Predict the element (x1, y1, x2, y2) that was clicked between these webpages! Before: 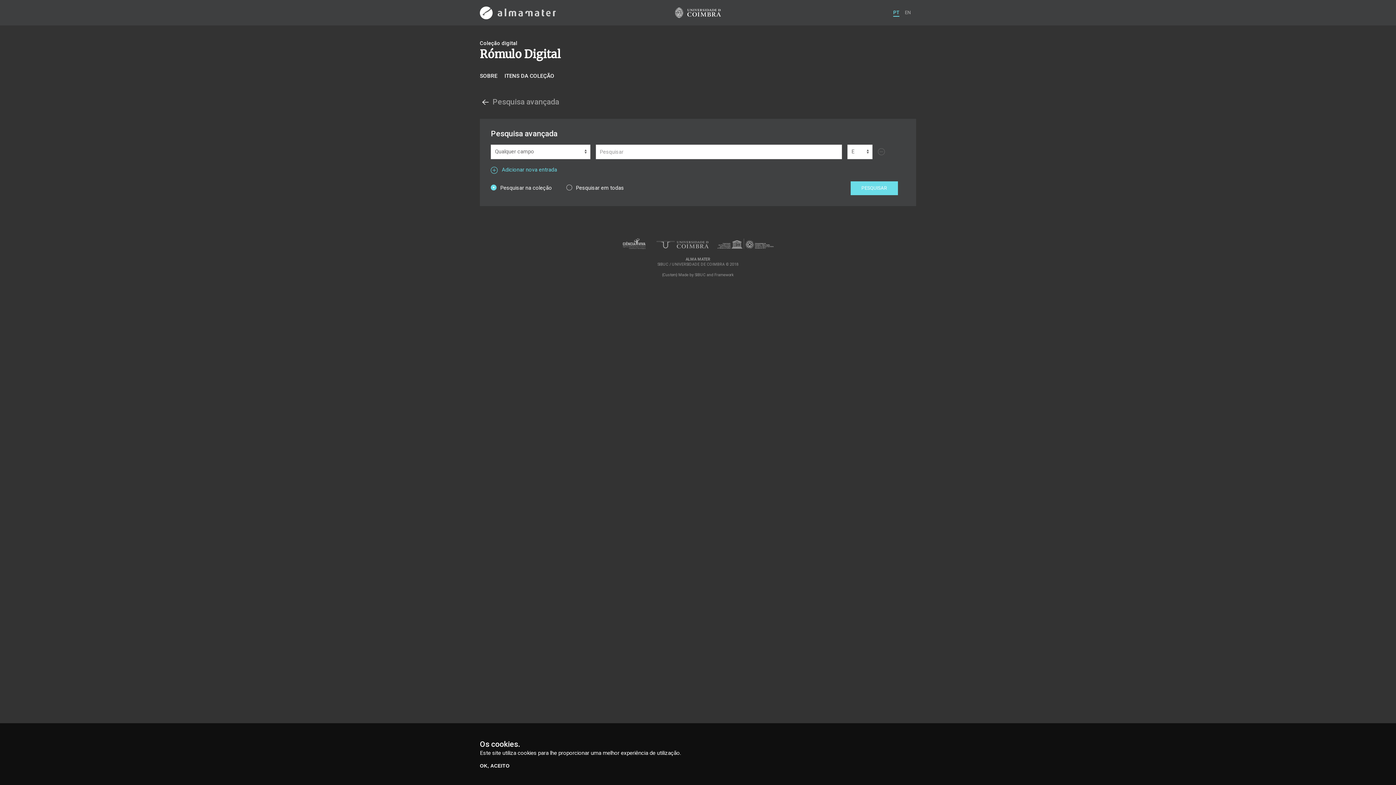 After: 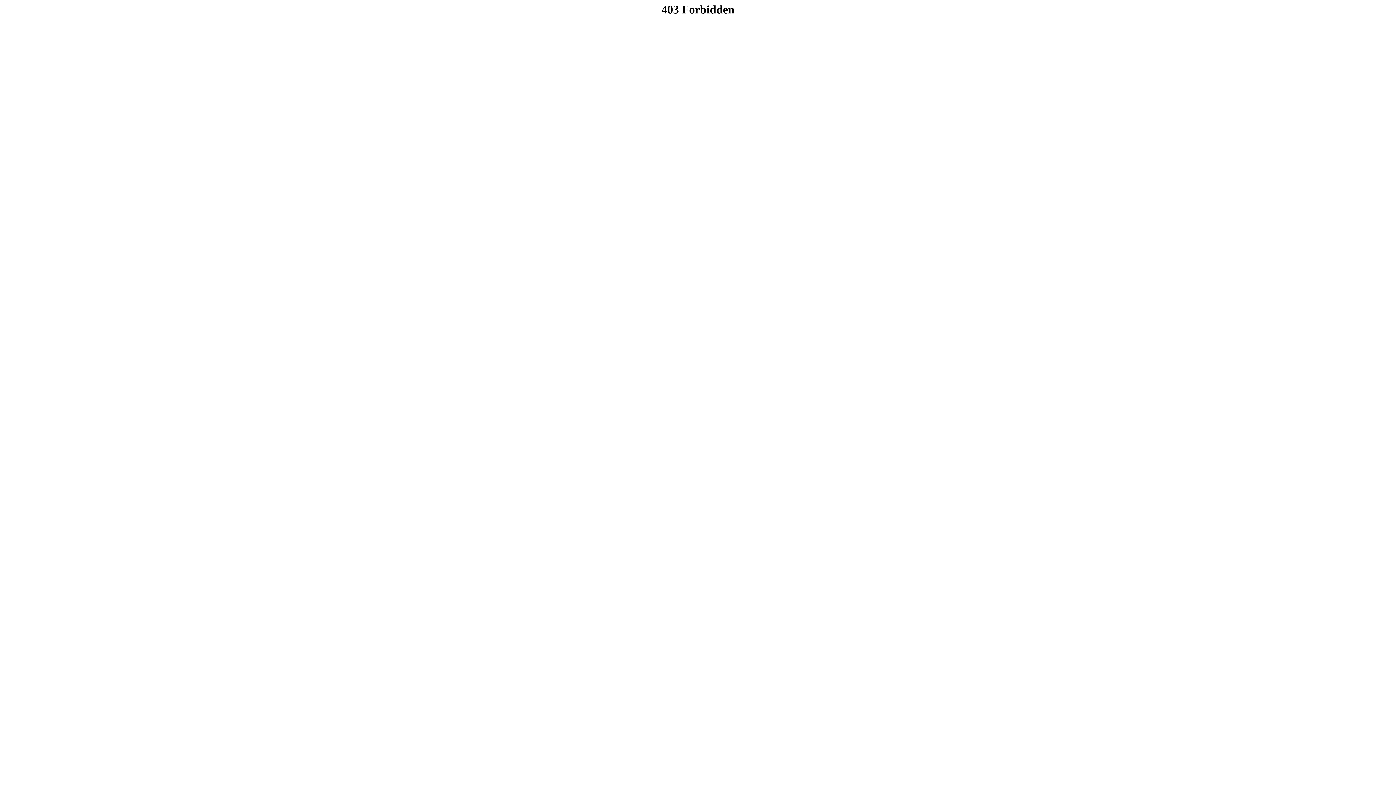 Action: label: SIBUC bbox: (694, 272, 705, 277)